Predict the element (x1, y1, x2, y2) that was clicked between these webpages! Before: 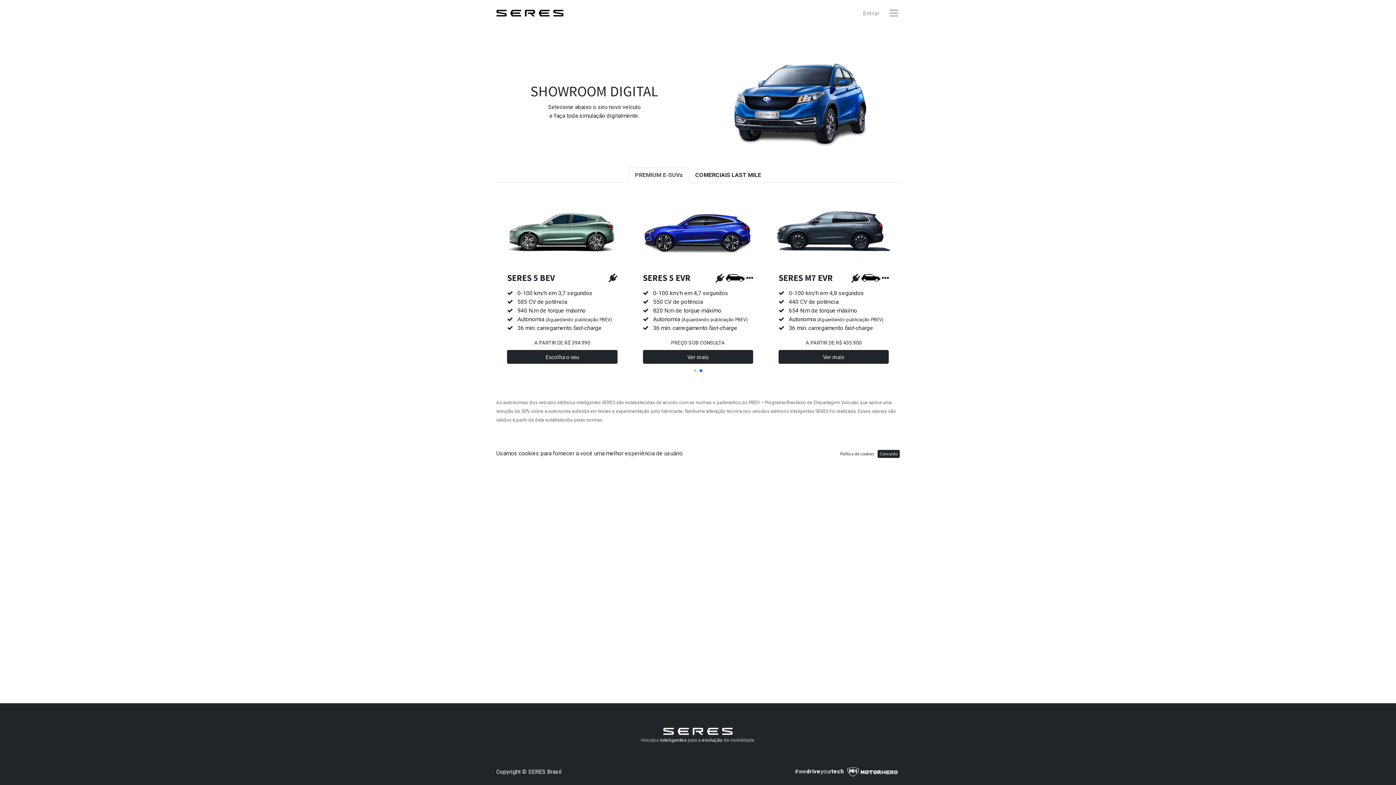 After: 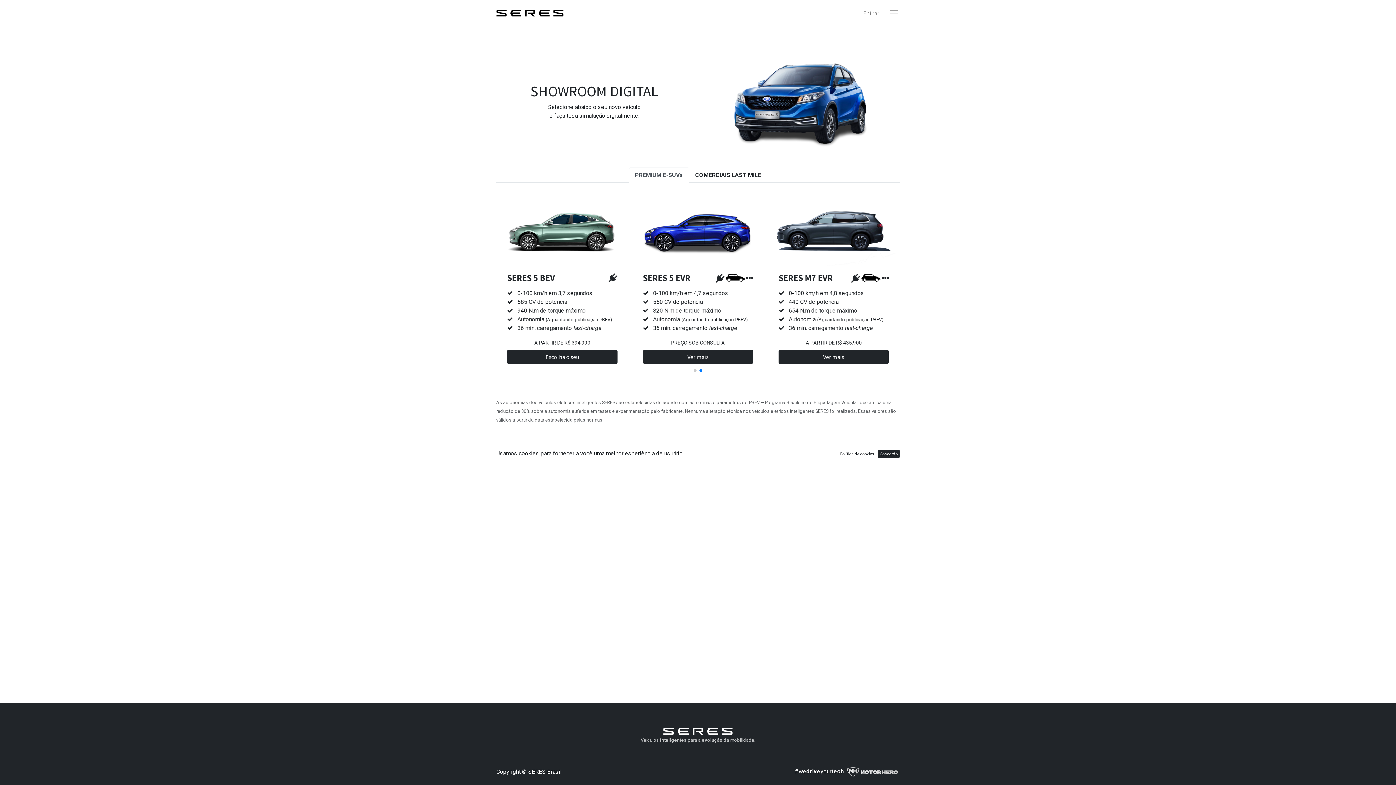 Action: bbox: (845, 768, 900, 775)